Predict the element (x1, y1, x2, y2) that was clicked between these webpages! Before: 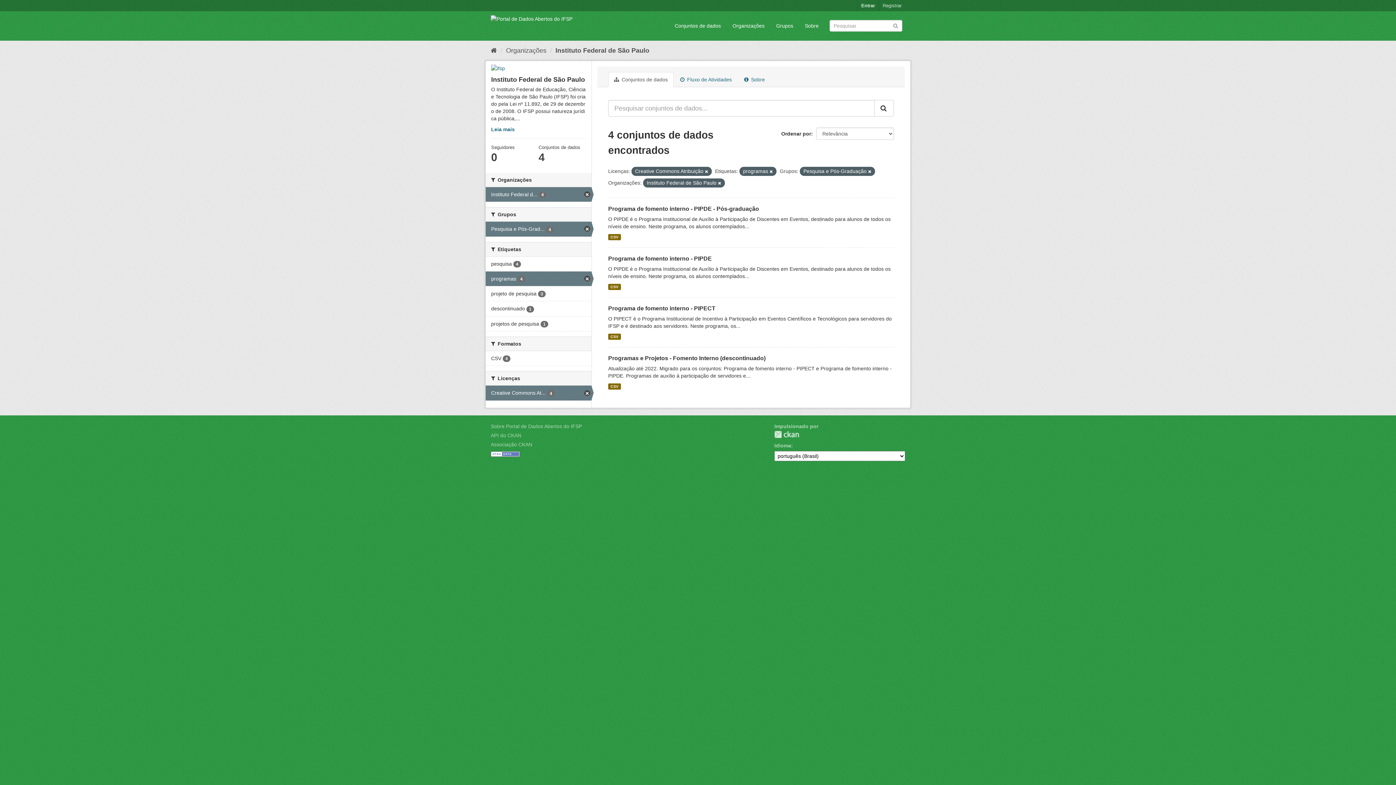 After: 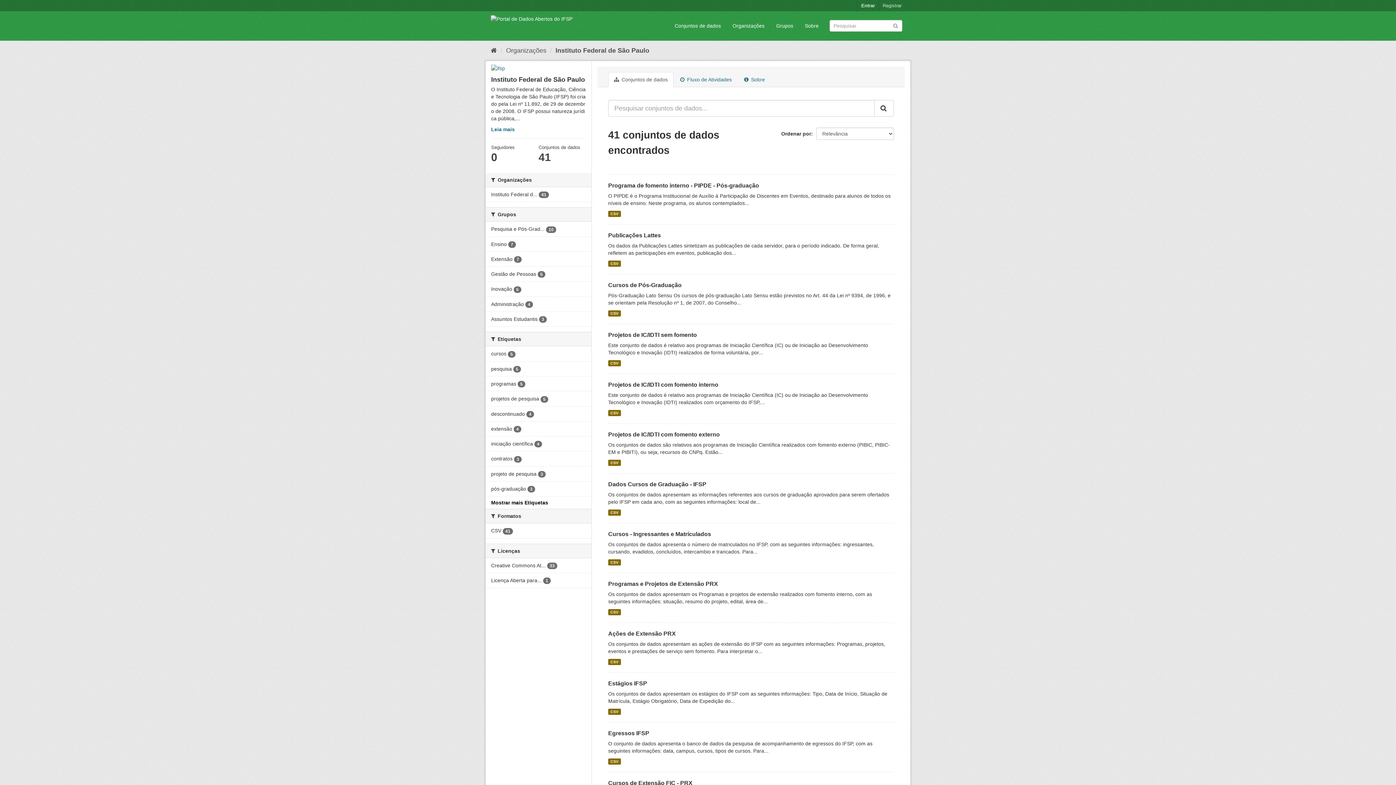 Action: bbox: (491, 64, 586, 72)